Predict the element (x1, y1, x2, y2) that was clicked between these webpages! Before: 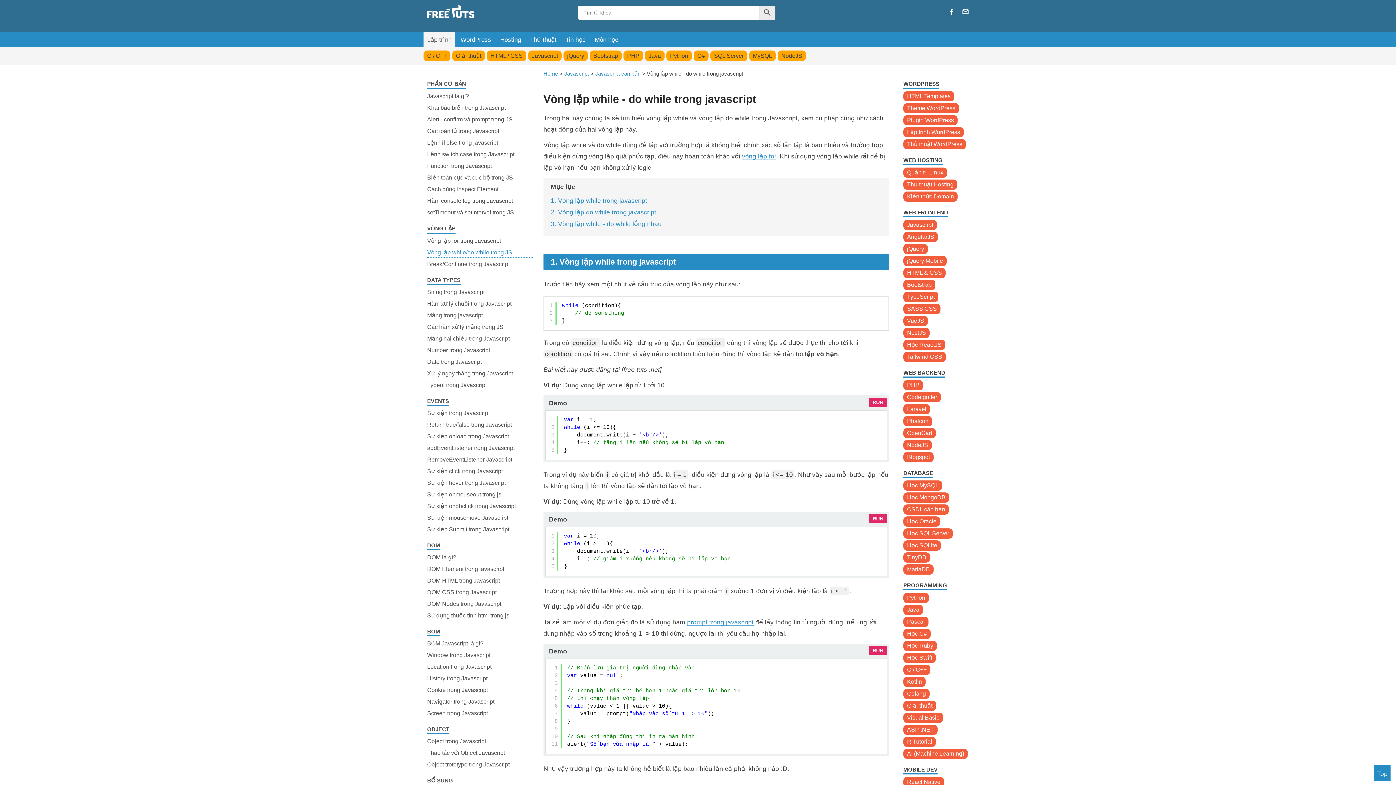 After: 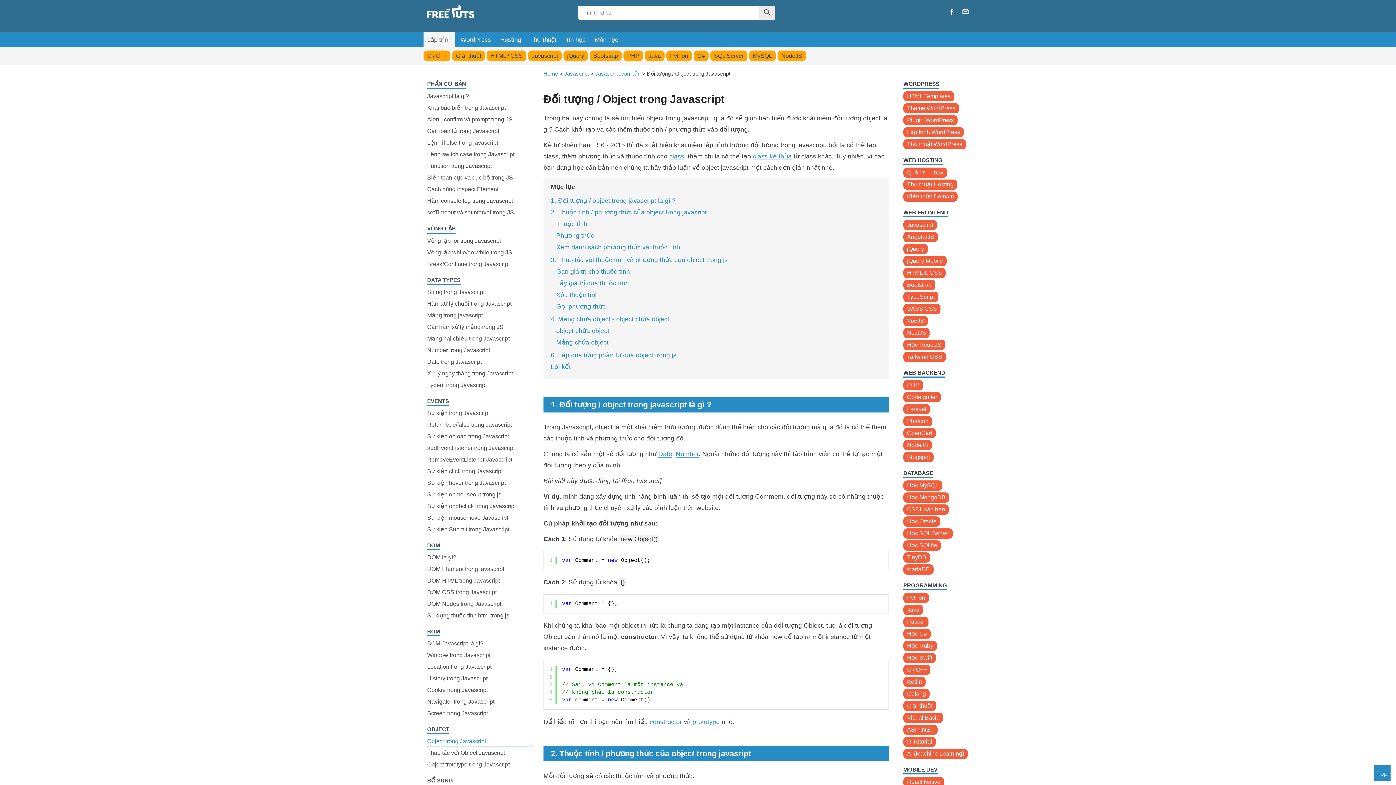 Action: bbox: (427, 736, 532, 746) label: Object trong Javascript